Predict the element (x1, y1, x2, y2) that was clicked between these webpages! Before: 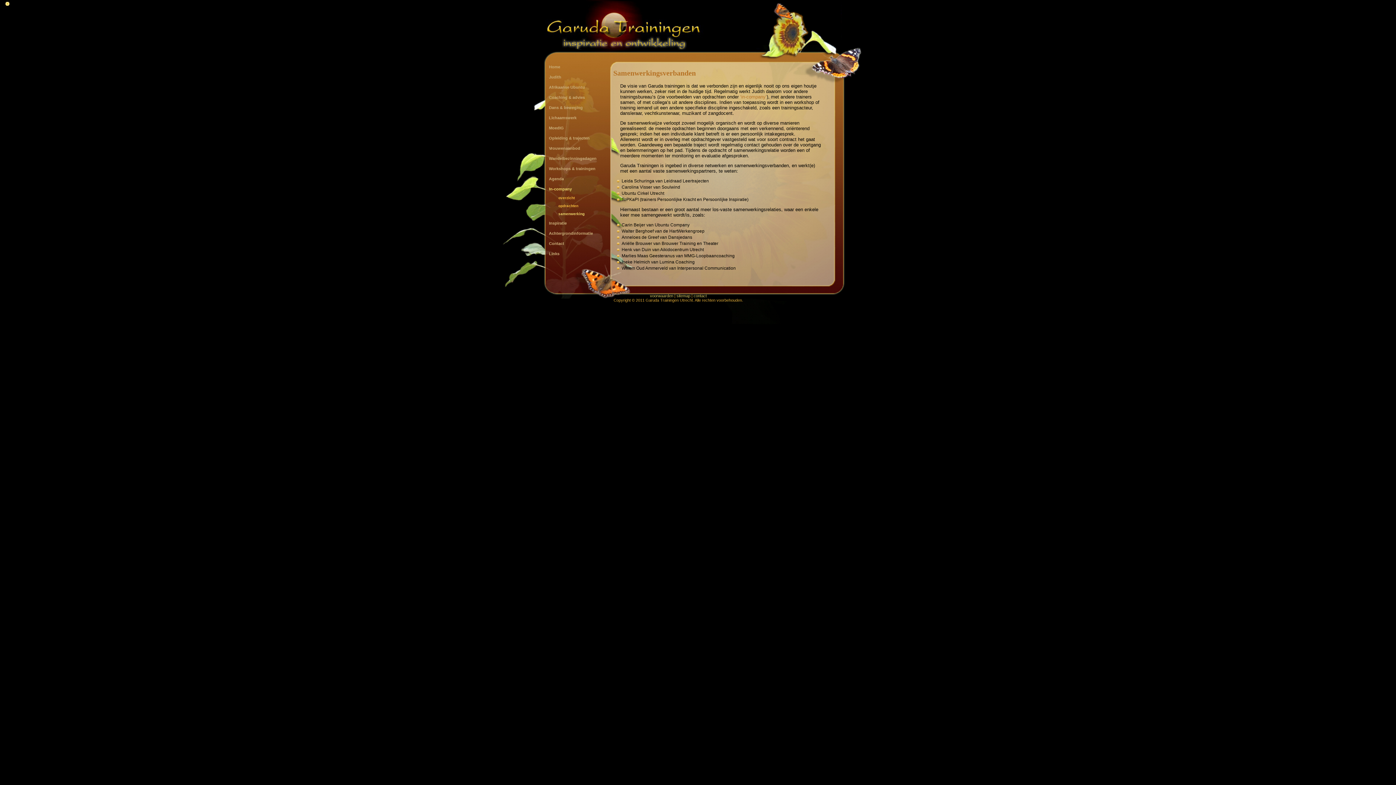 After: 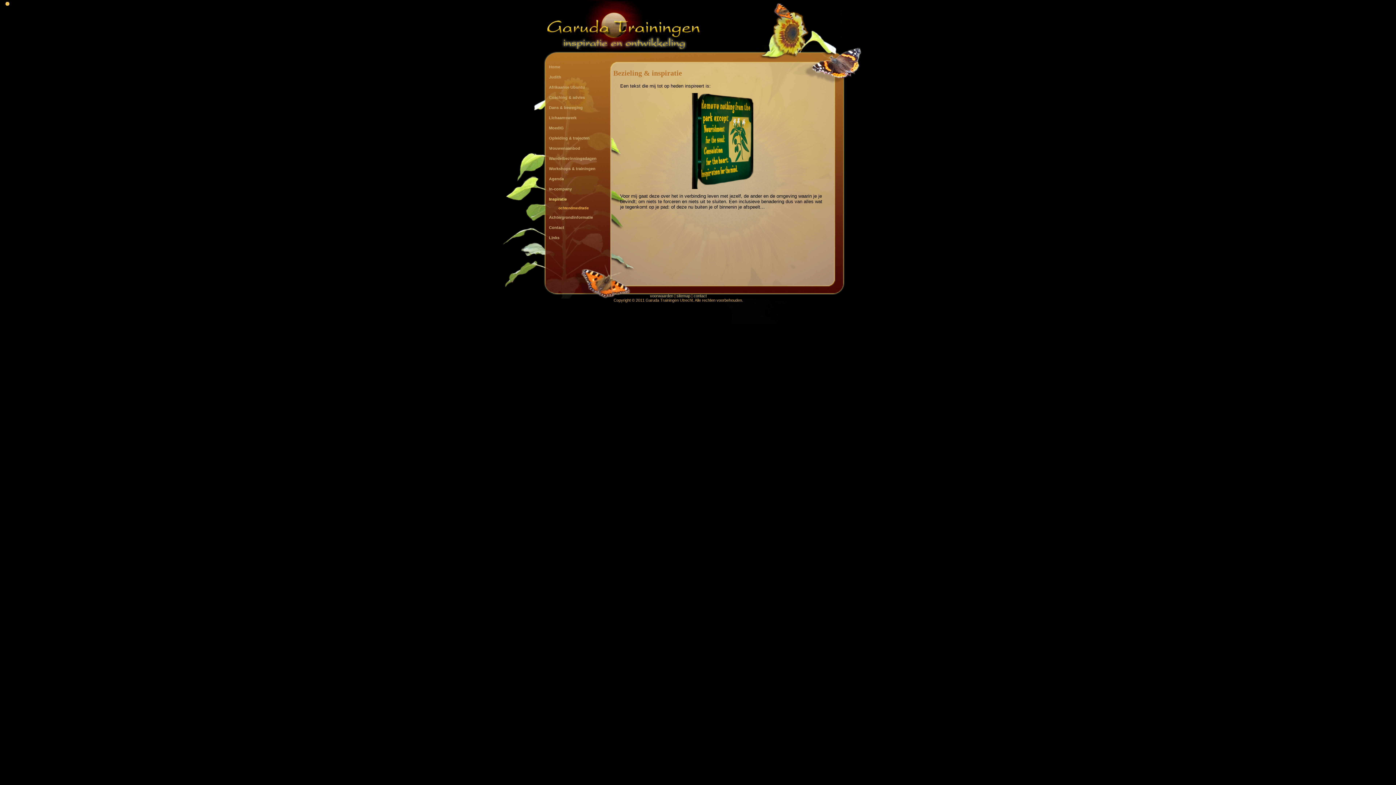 Action: bbox: (545, 218, 607, 228) label: Inspiratie